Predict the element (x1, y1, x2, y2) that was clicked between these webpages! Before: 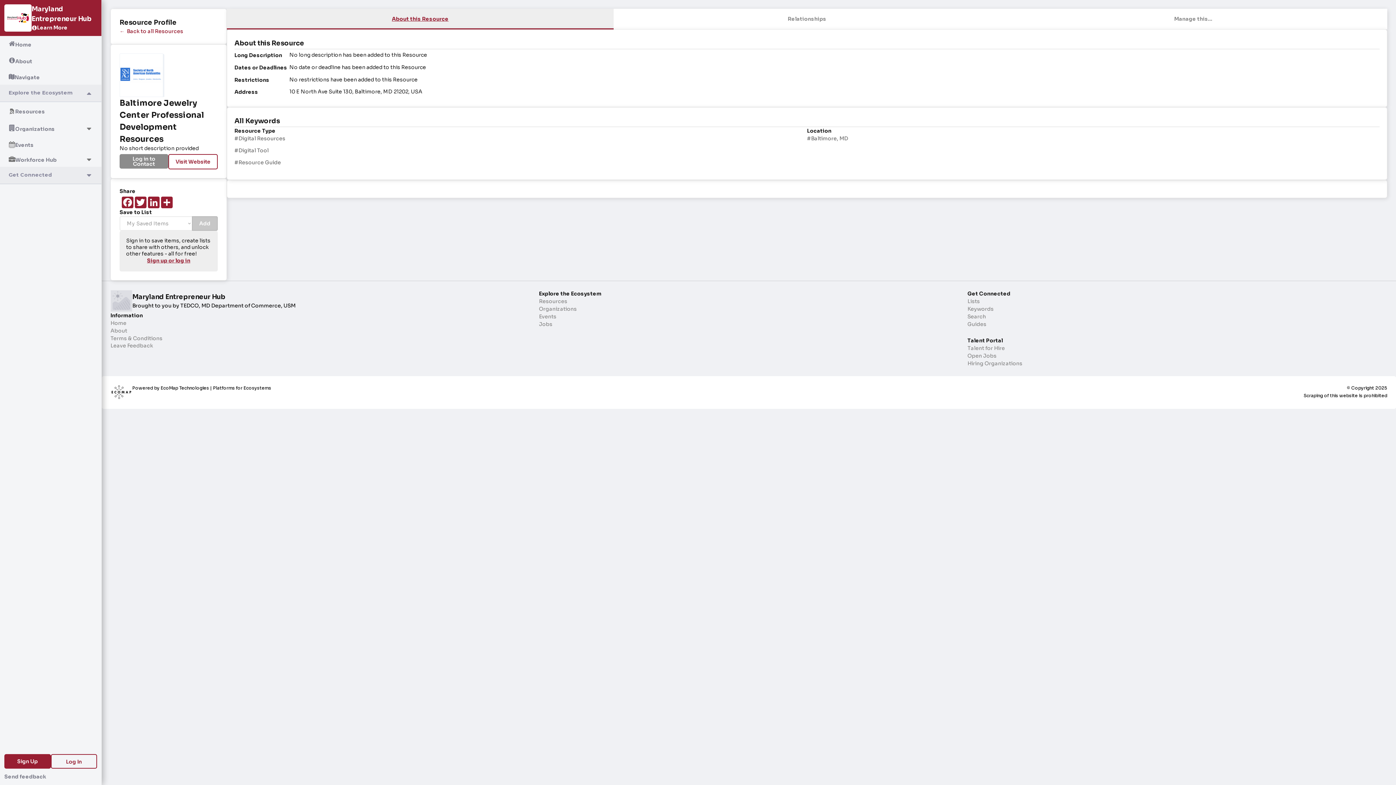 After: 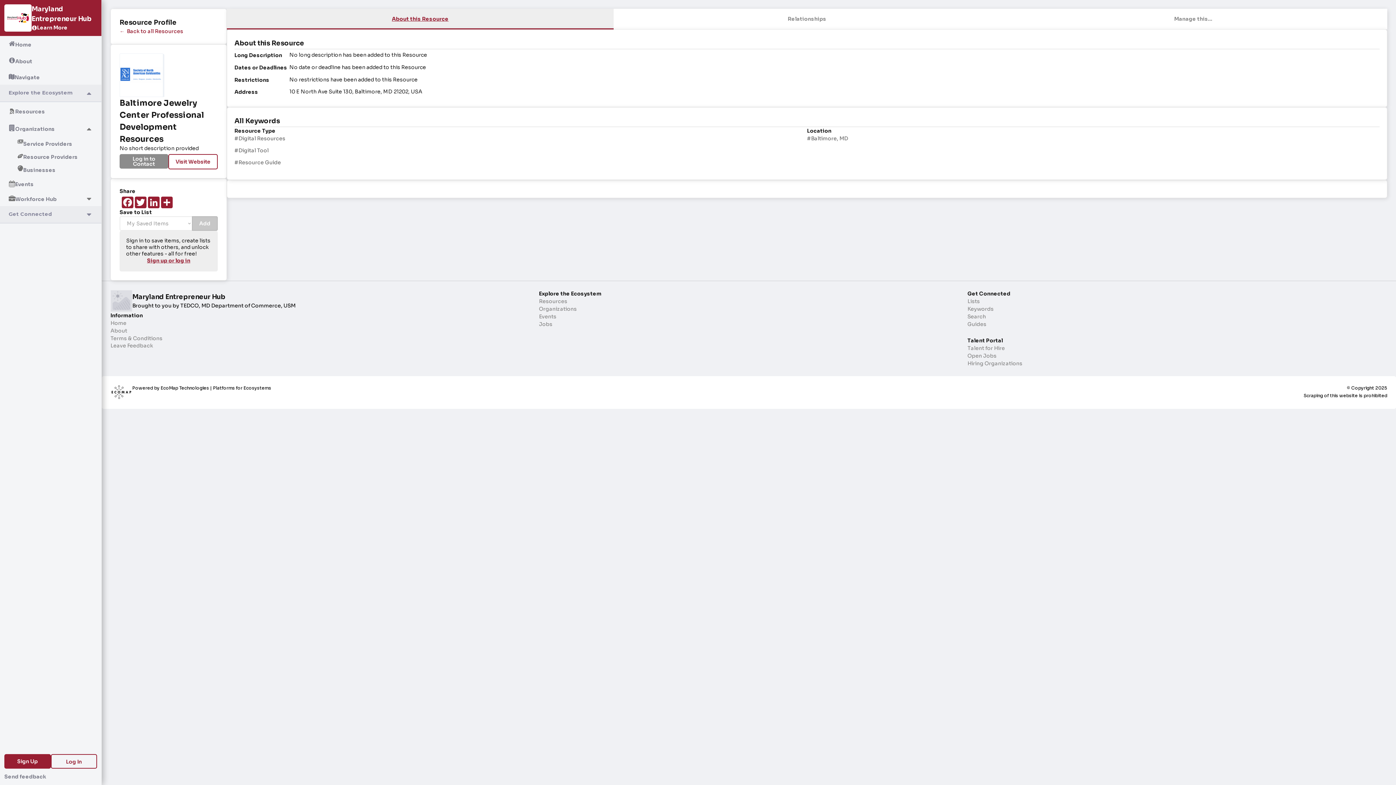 Action: bbox: (85, 125, 92, 132)